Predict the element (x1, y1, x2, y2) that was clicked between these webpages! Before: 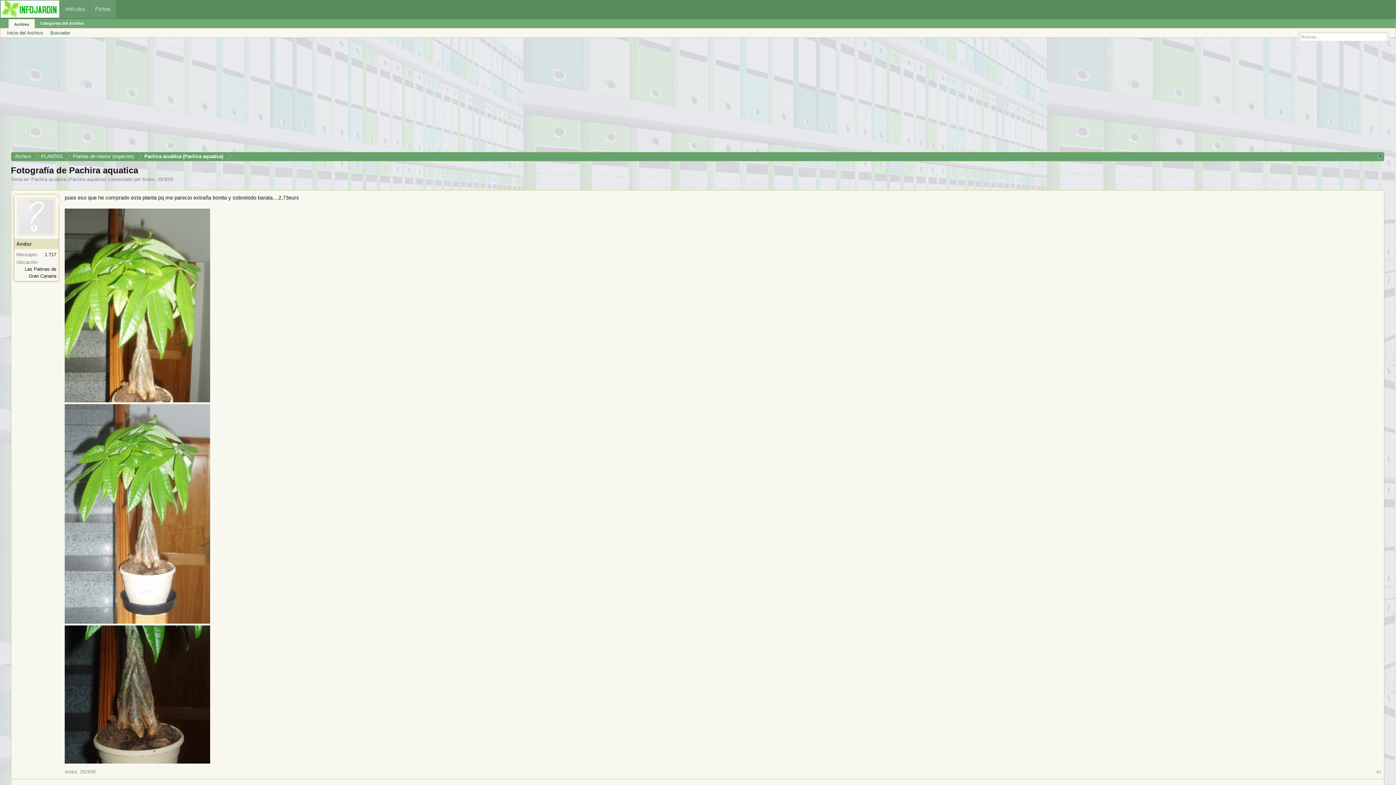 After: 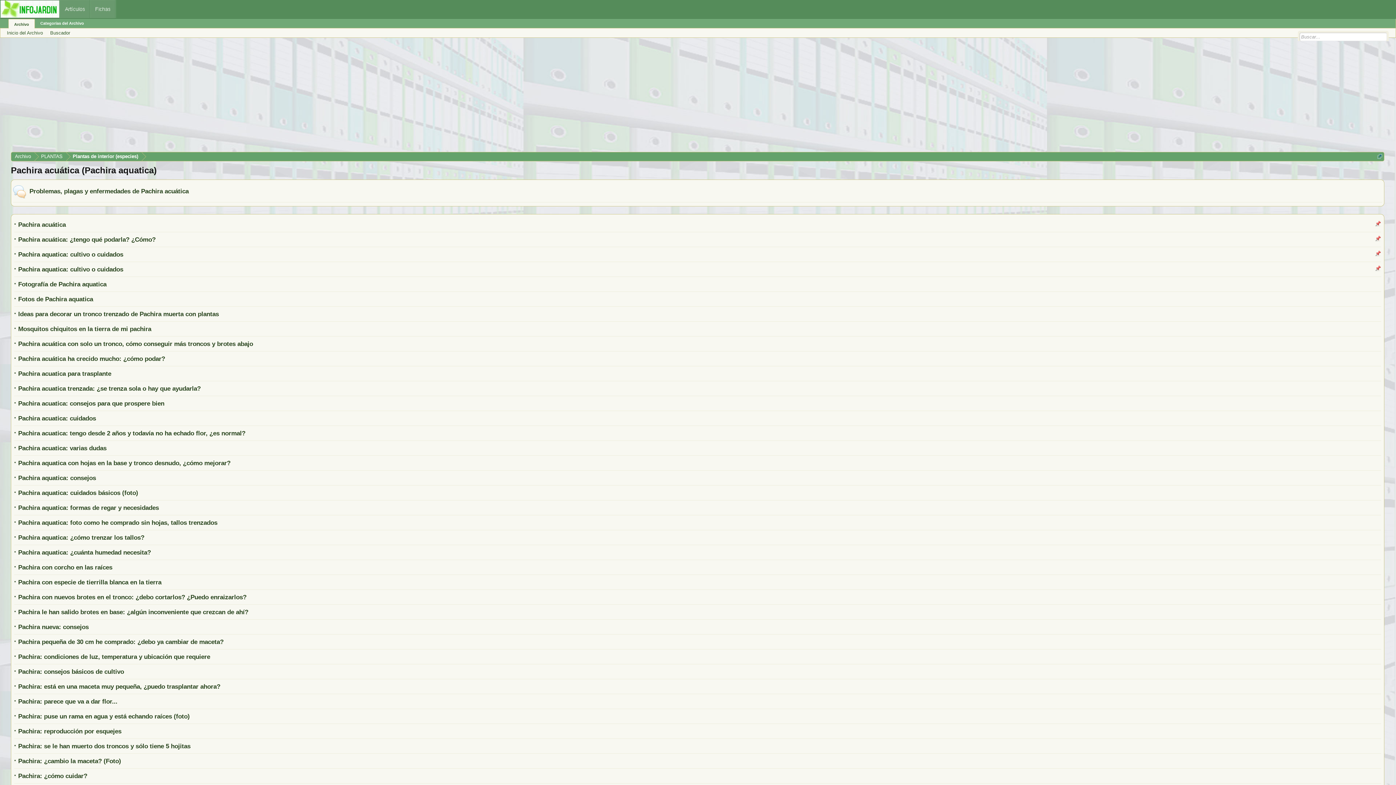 Action: label: Pachira acuática (Pachira aquatica) bbox: (31, 176, 106, 182)